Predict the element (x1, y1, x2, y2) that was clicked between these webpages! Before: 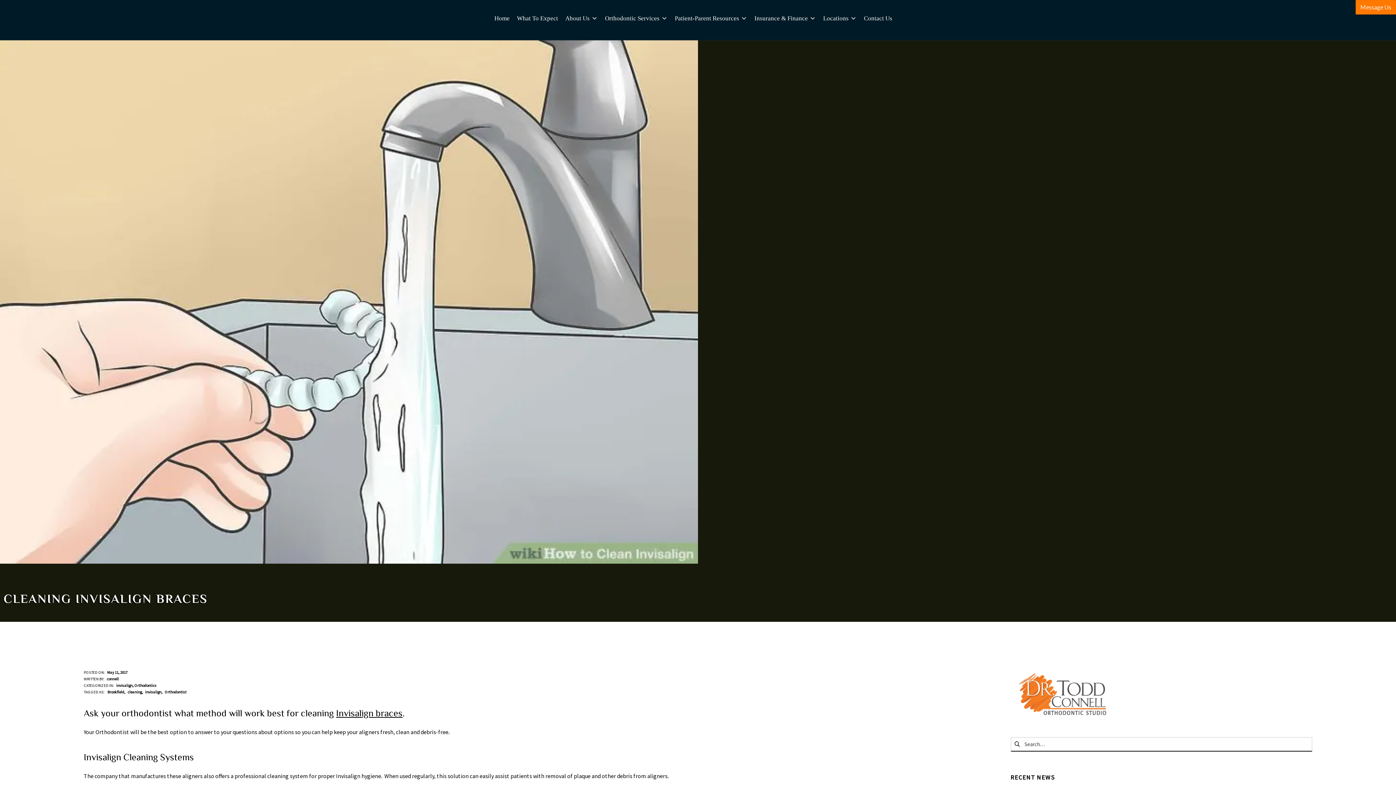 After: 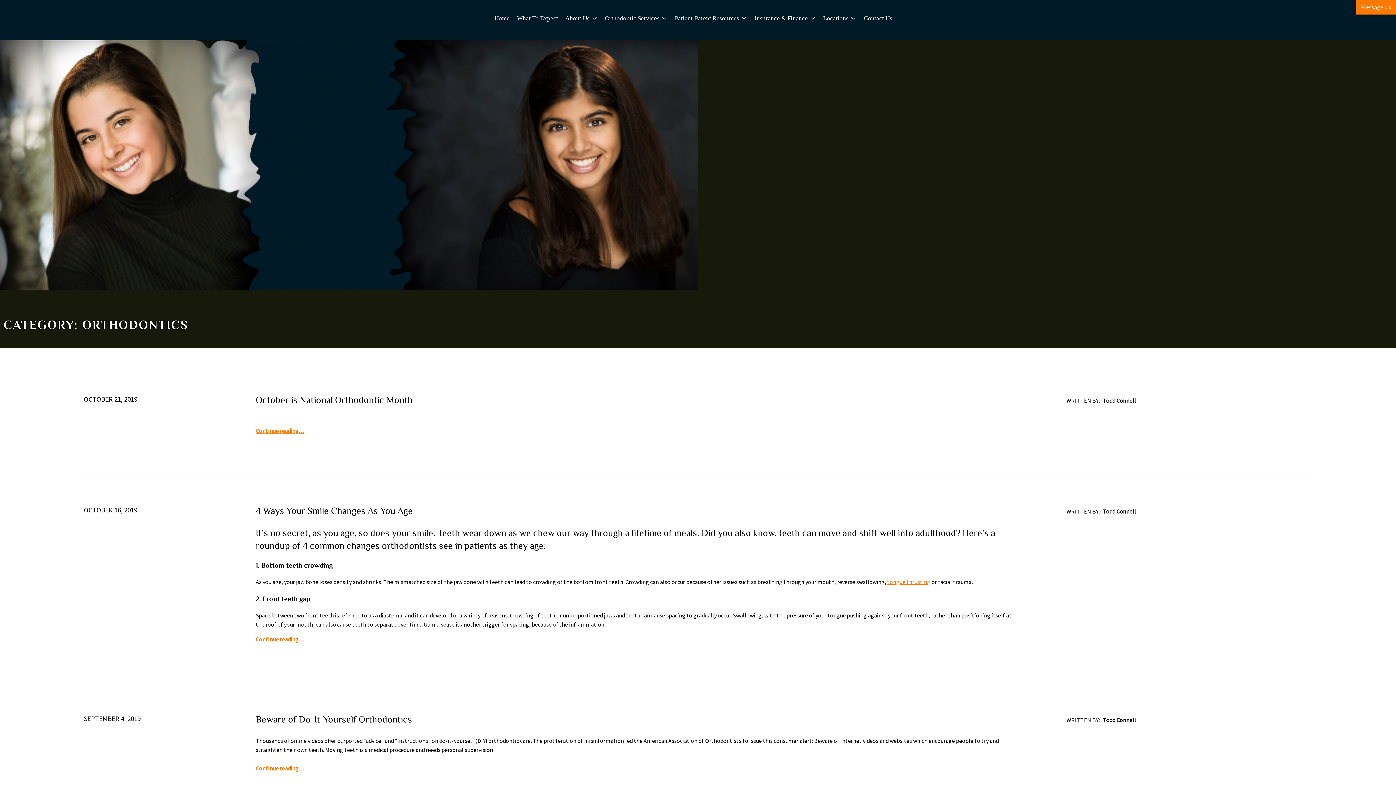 Action: bbox: (134, 683, 156, 688) label: Orthodontics